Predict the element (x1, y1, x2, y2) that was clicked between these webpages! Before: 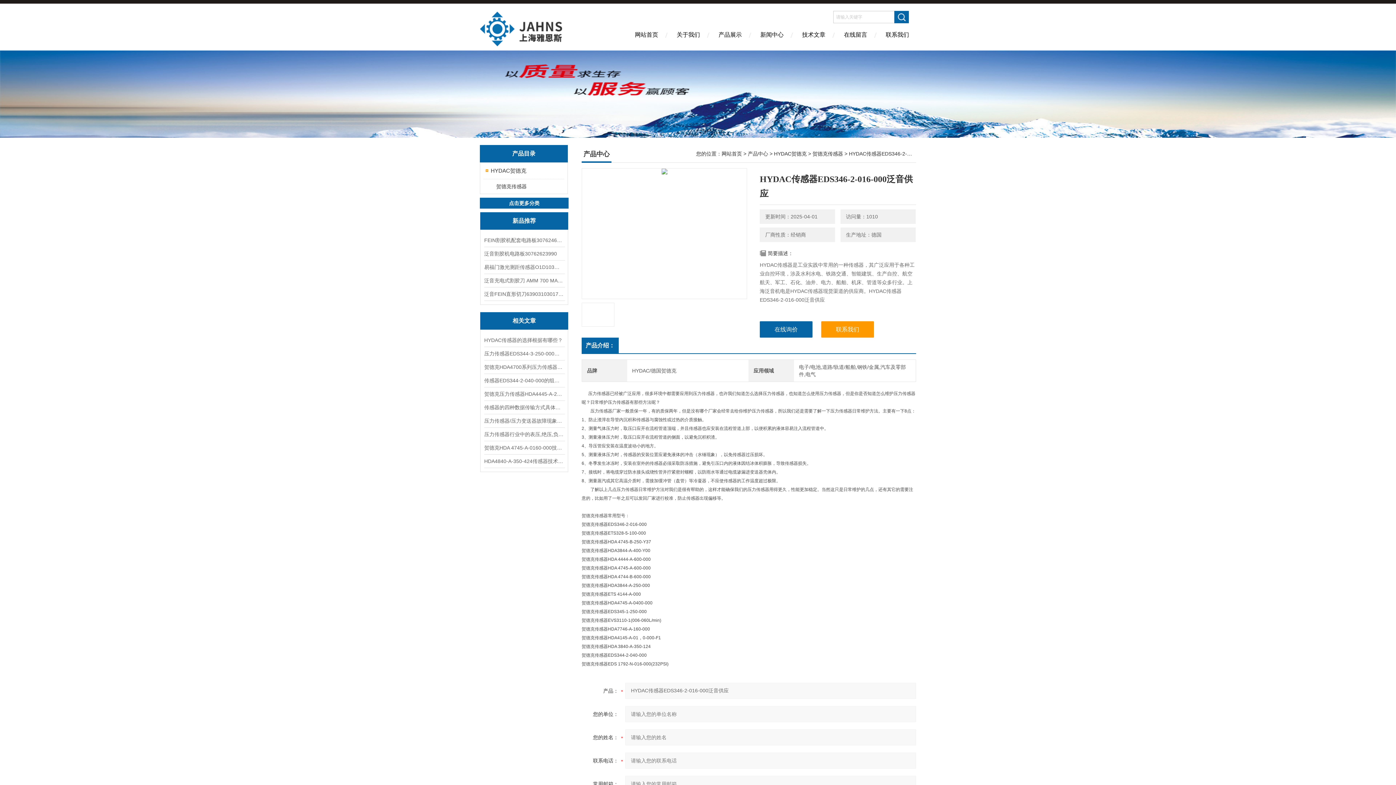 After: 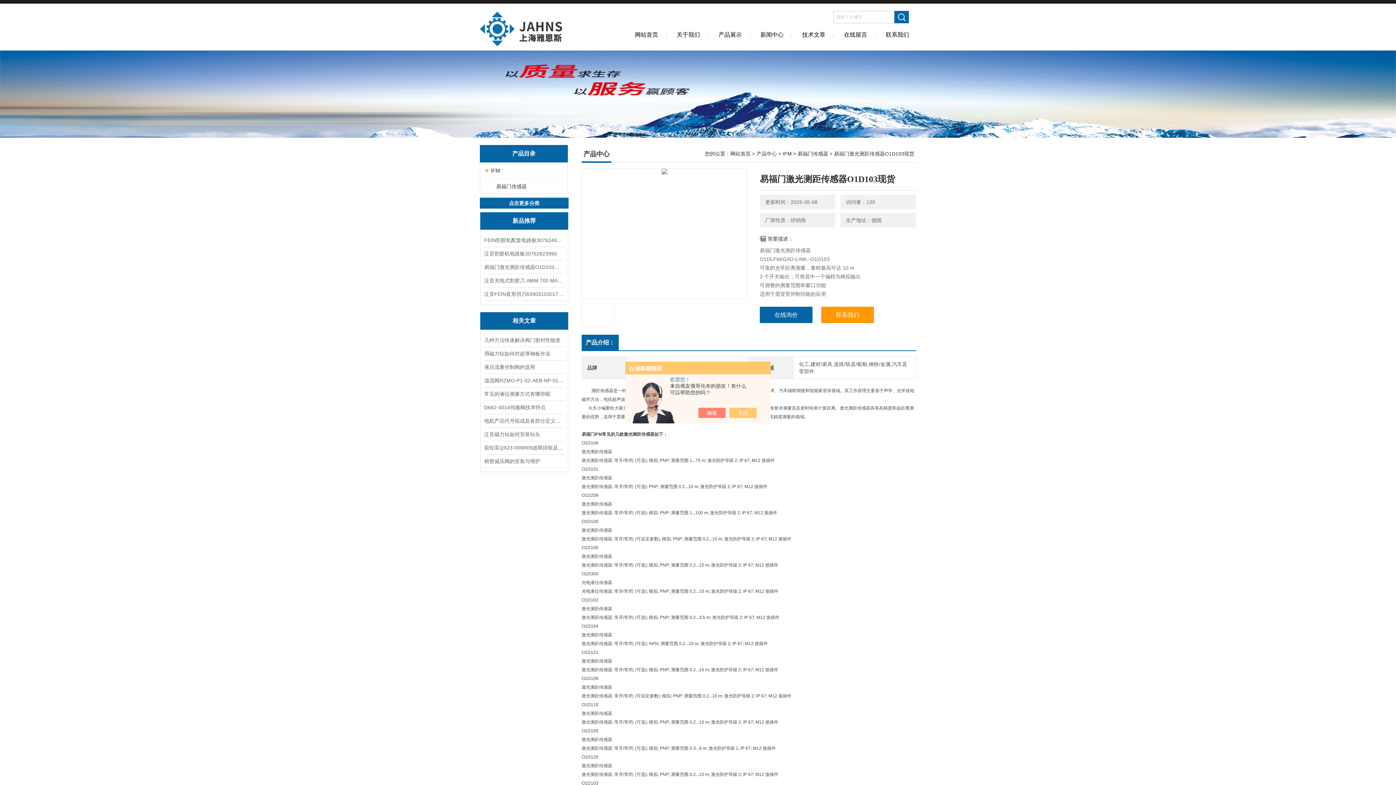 Action: label: 易福门激光测距传感器O1D103现货 bbox: (484, 260, 564, 273)